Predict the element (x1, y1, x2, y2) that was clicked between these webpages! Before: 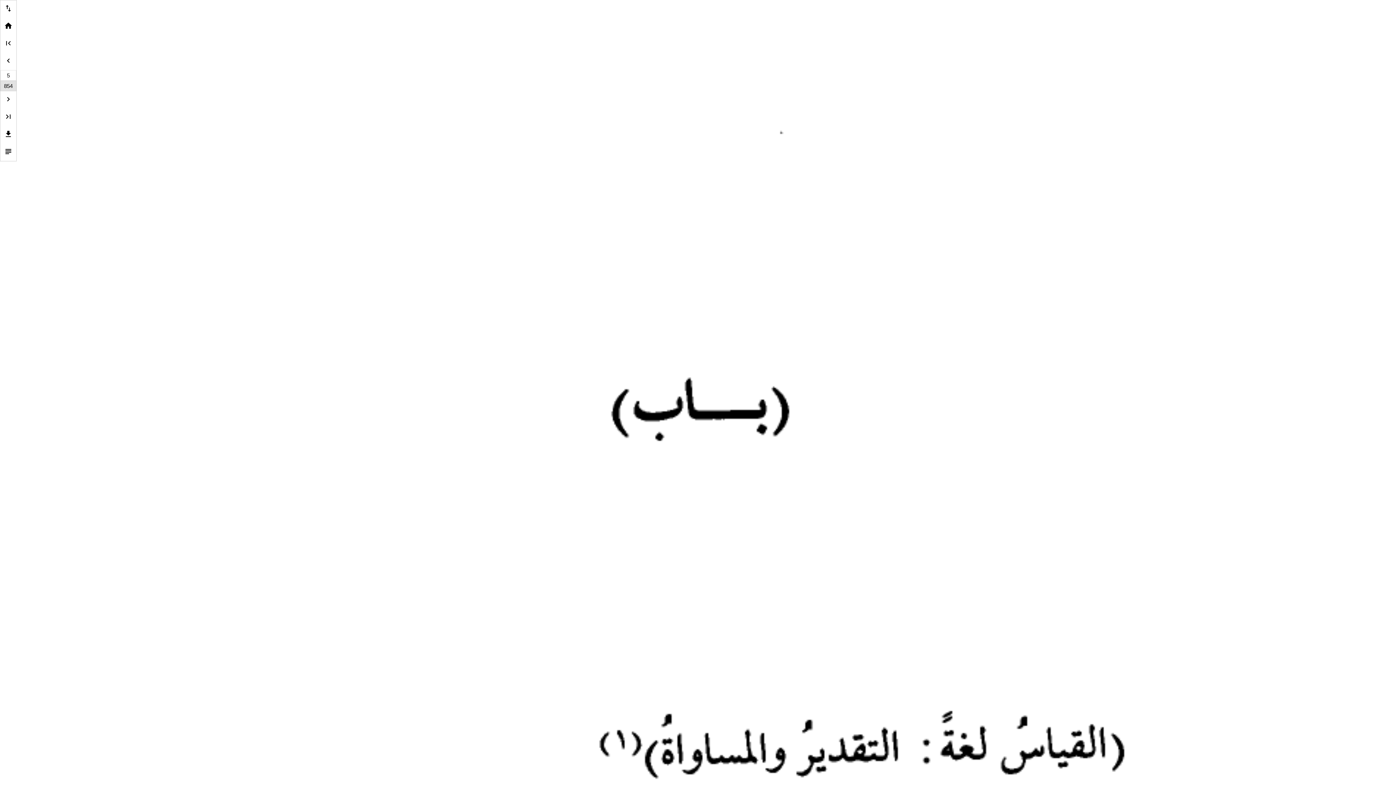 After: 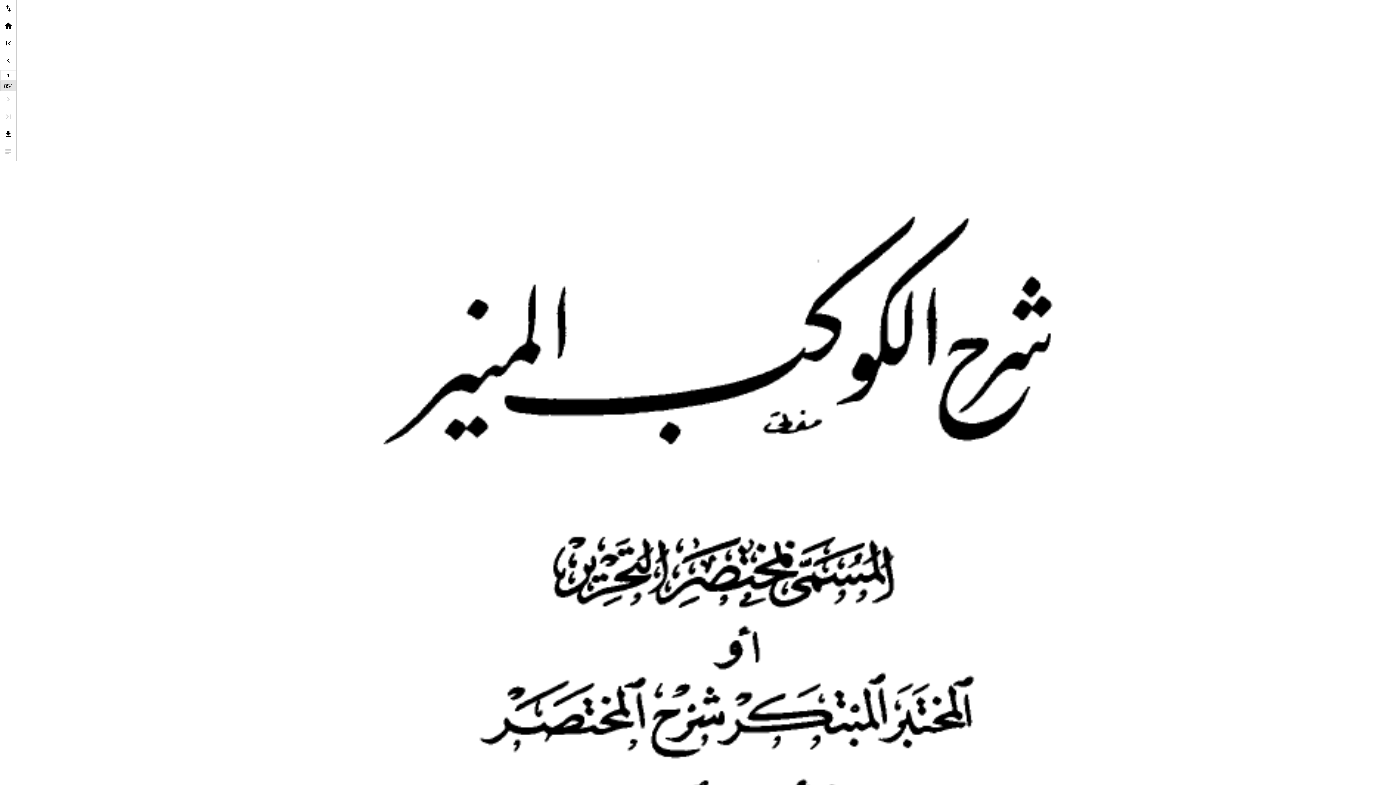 Action: bbox: (0, 108, 16, 126)